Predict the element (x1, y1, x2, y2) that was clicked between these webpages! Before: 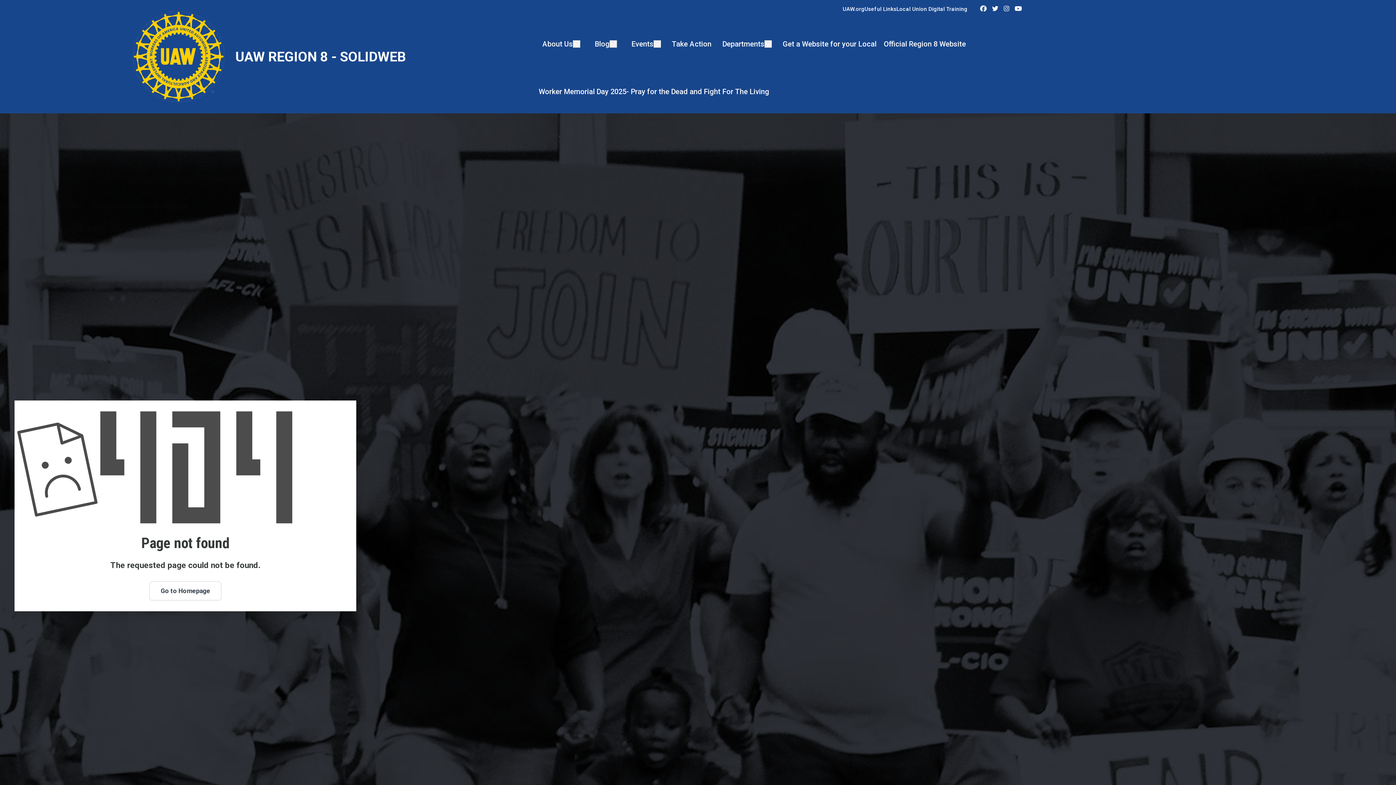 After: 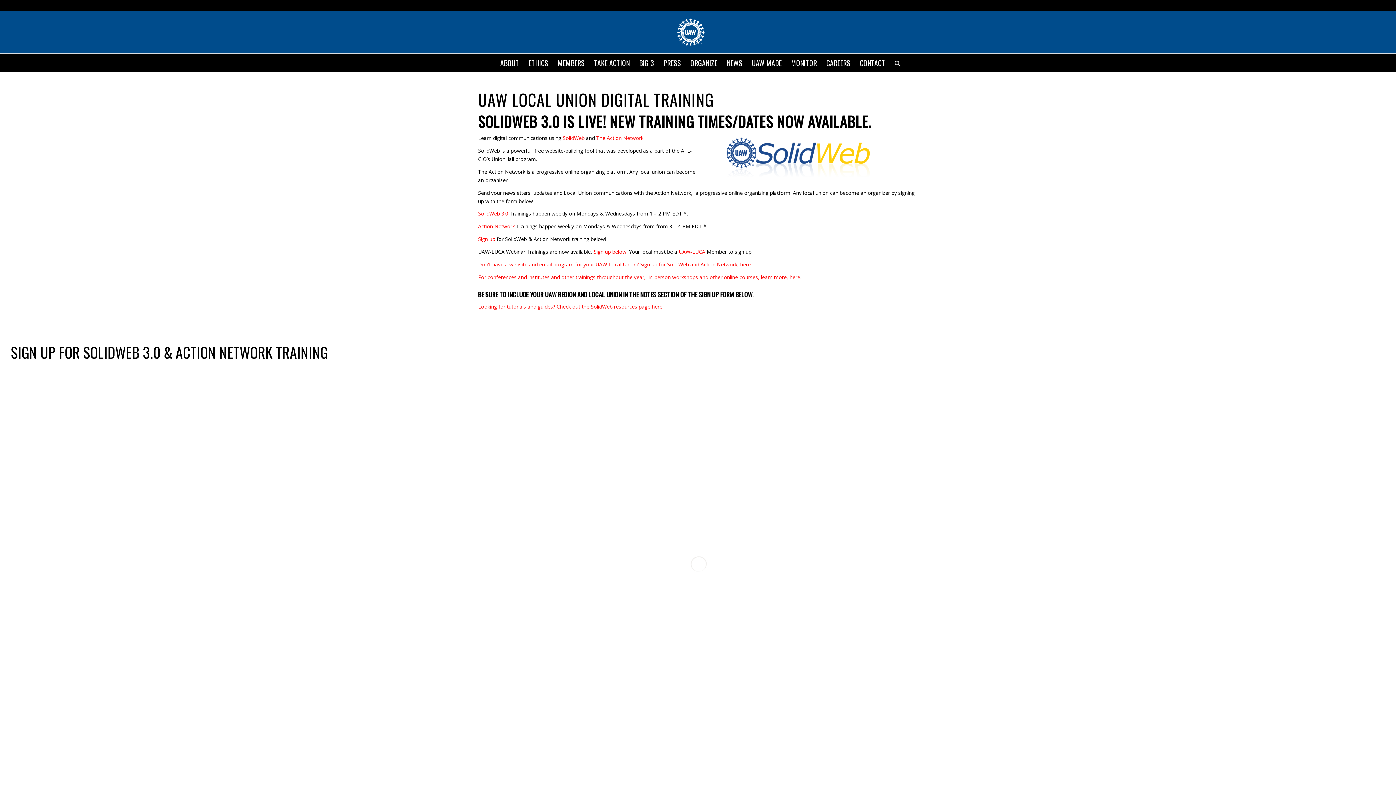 Action: label: Local Union Digital Training bbox: (896, 5, 967, 12)